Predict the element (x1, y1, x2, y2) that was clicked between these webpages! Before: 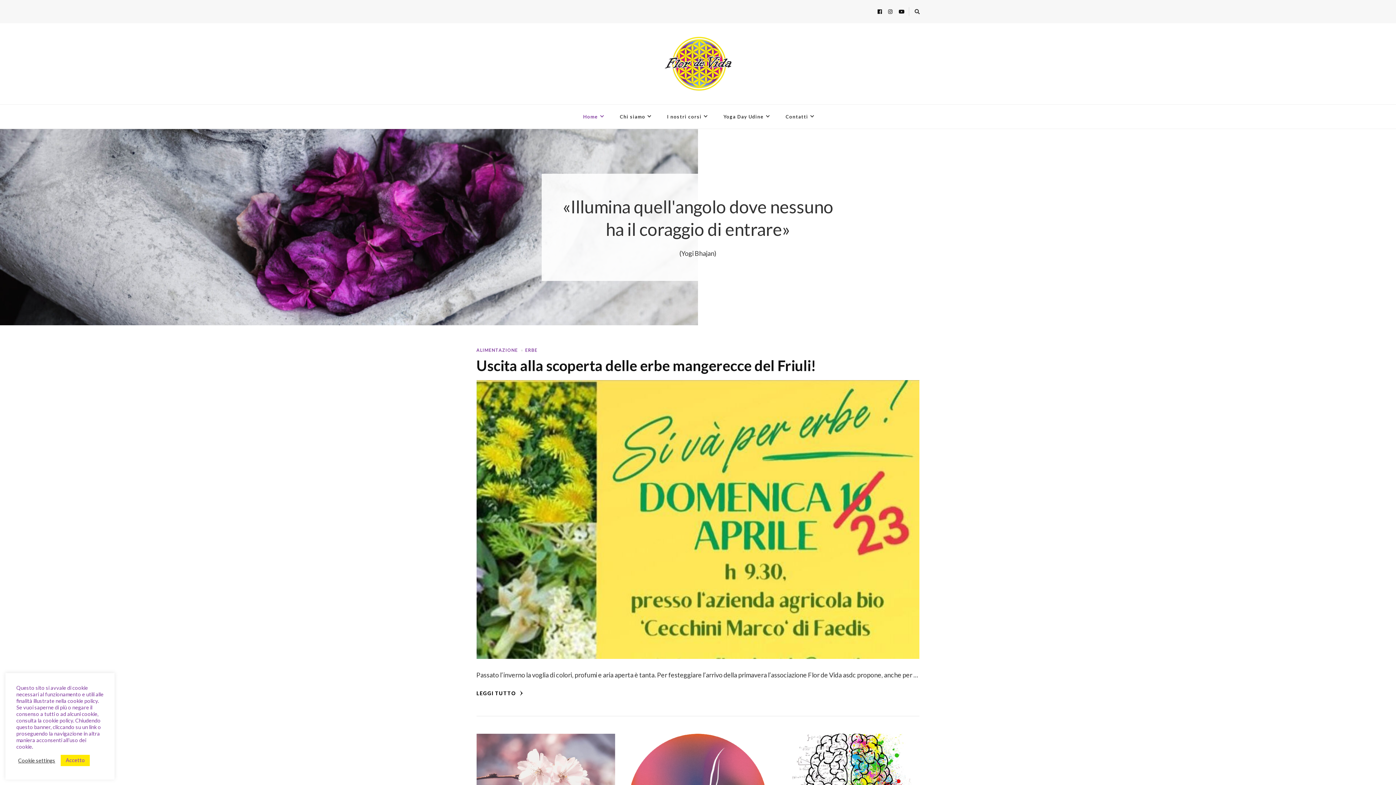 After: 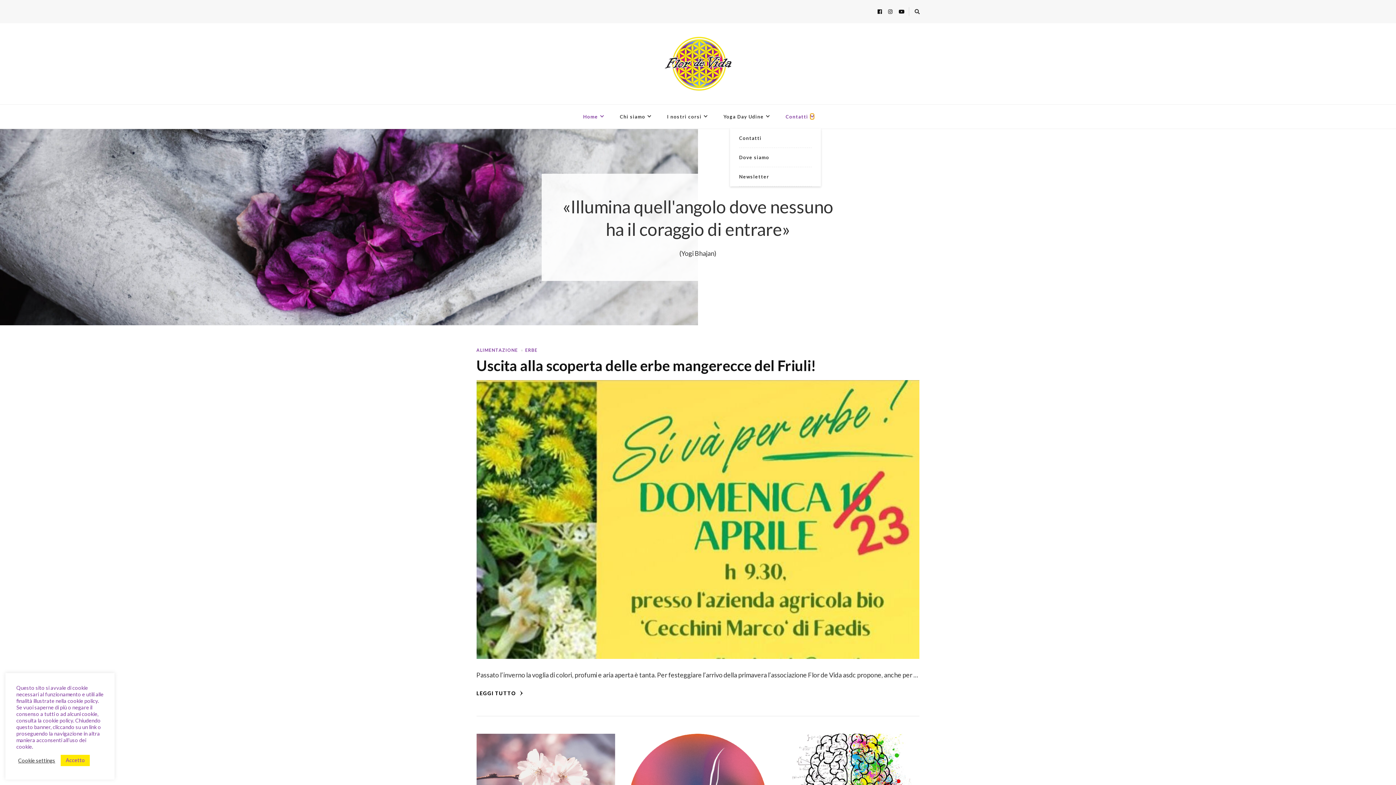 Action: bbox: (810, 114, 814, 118)